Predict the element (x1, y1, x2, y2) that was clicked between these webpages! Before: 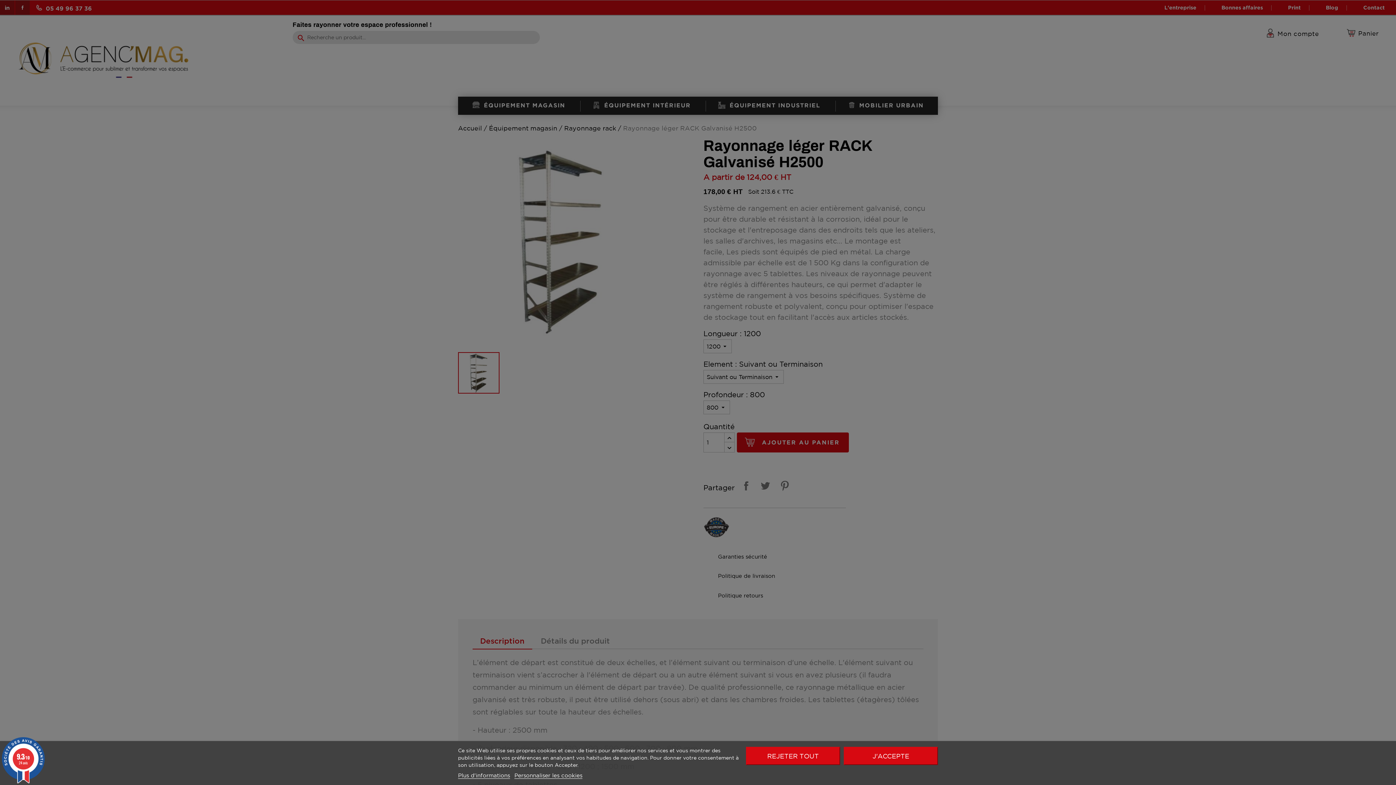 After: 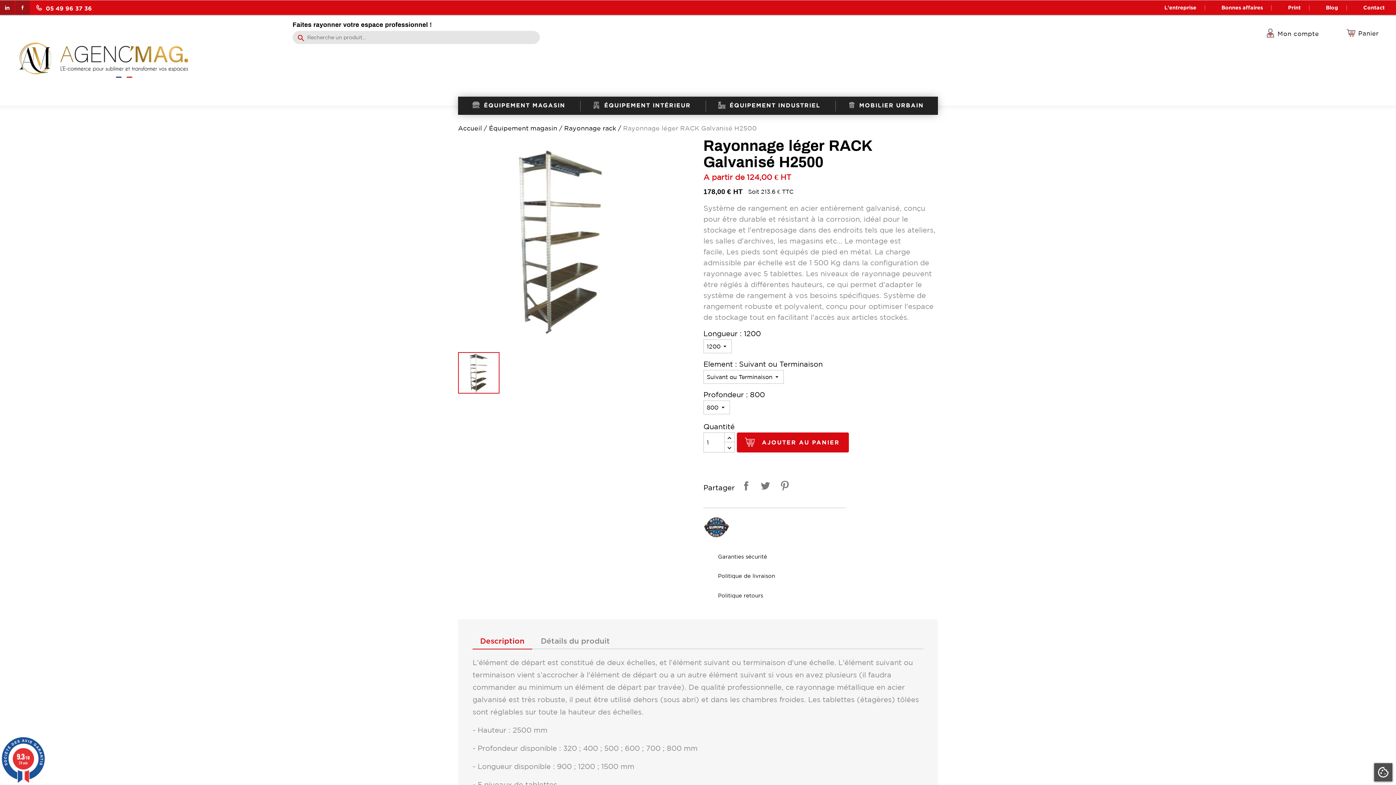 Action: bbox: (746, 747, 840, 765) label: REJETER TOUT